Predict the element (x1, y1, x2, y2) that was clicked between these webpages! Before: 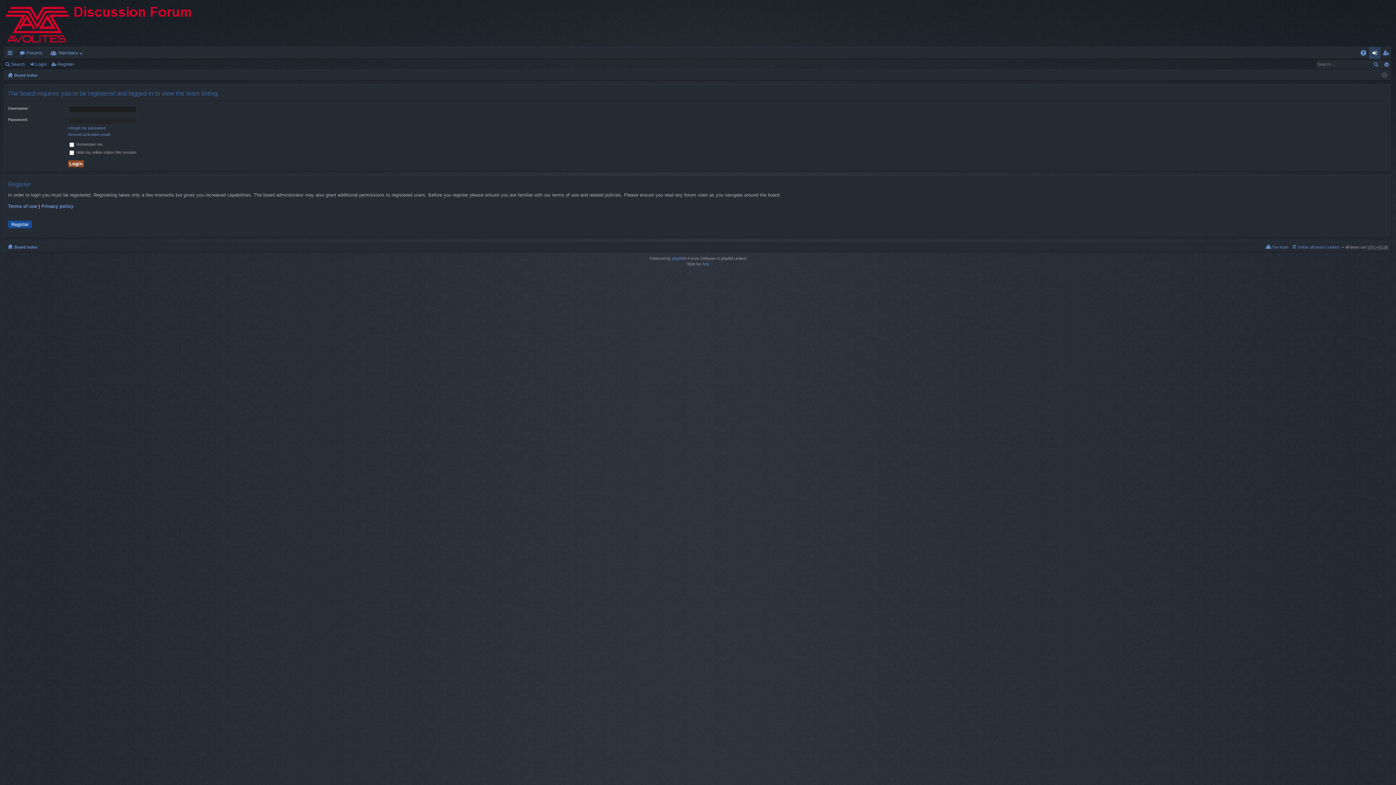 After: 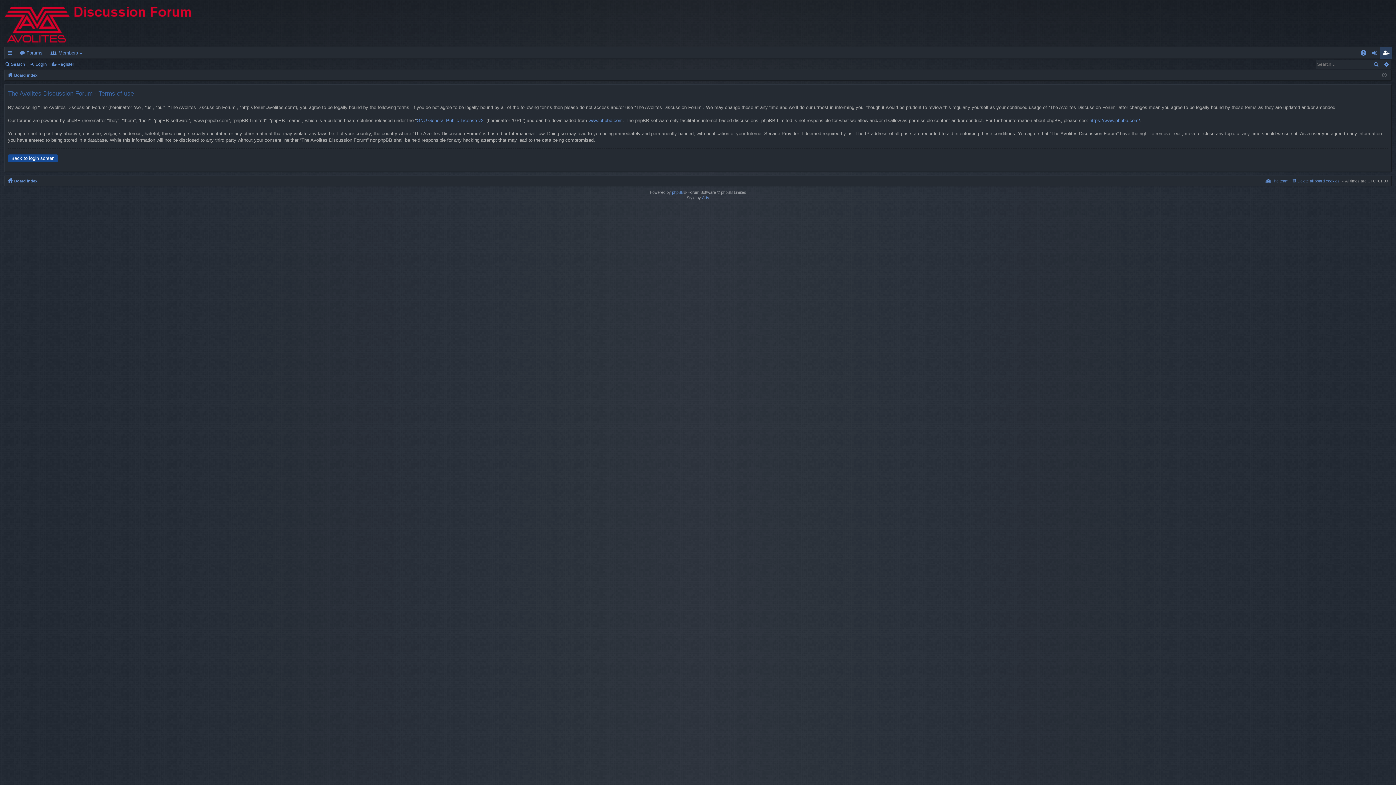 Action: bbox: (8, 203, 37, 208) label: Terms of use